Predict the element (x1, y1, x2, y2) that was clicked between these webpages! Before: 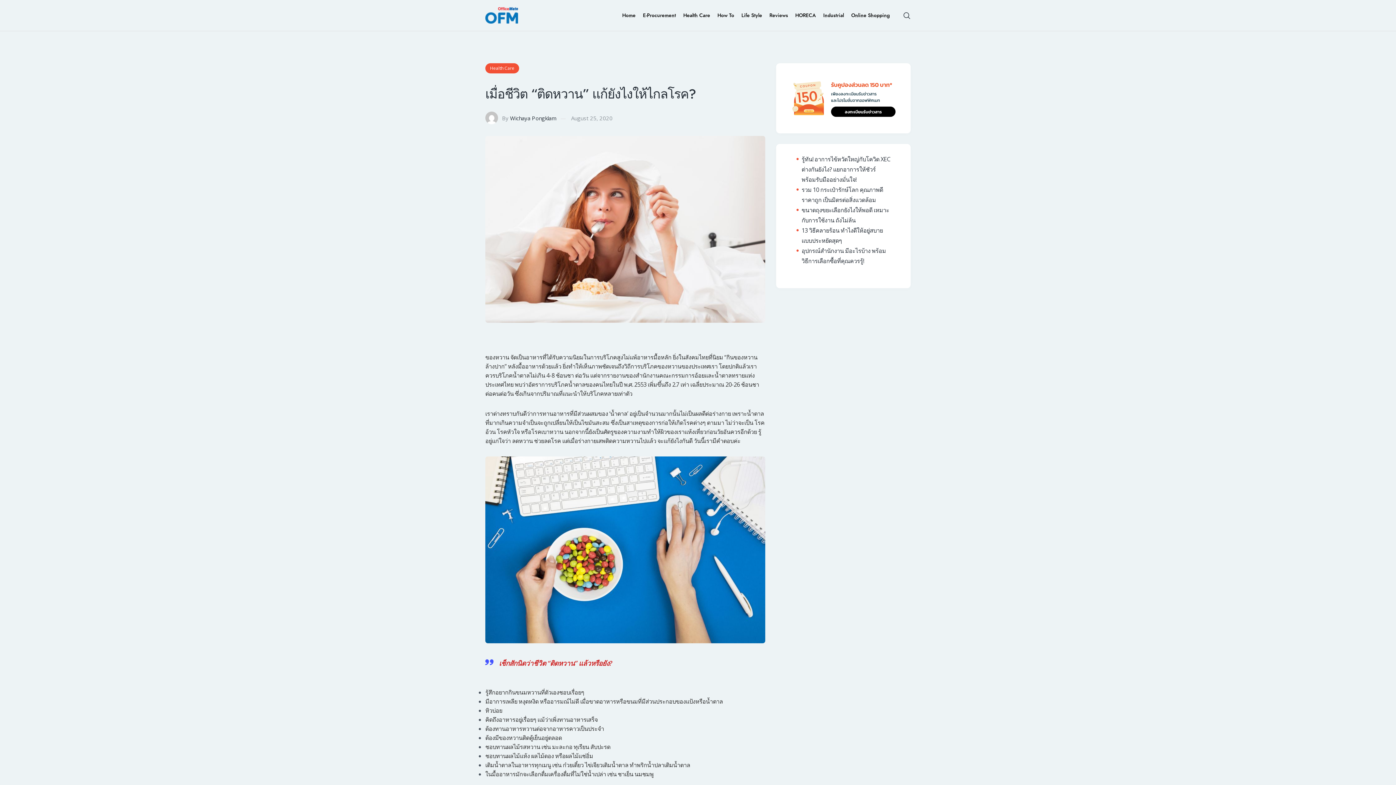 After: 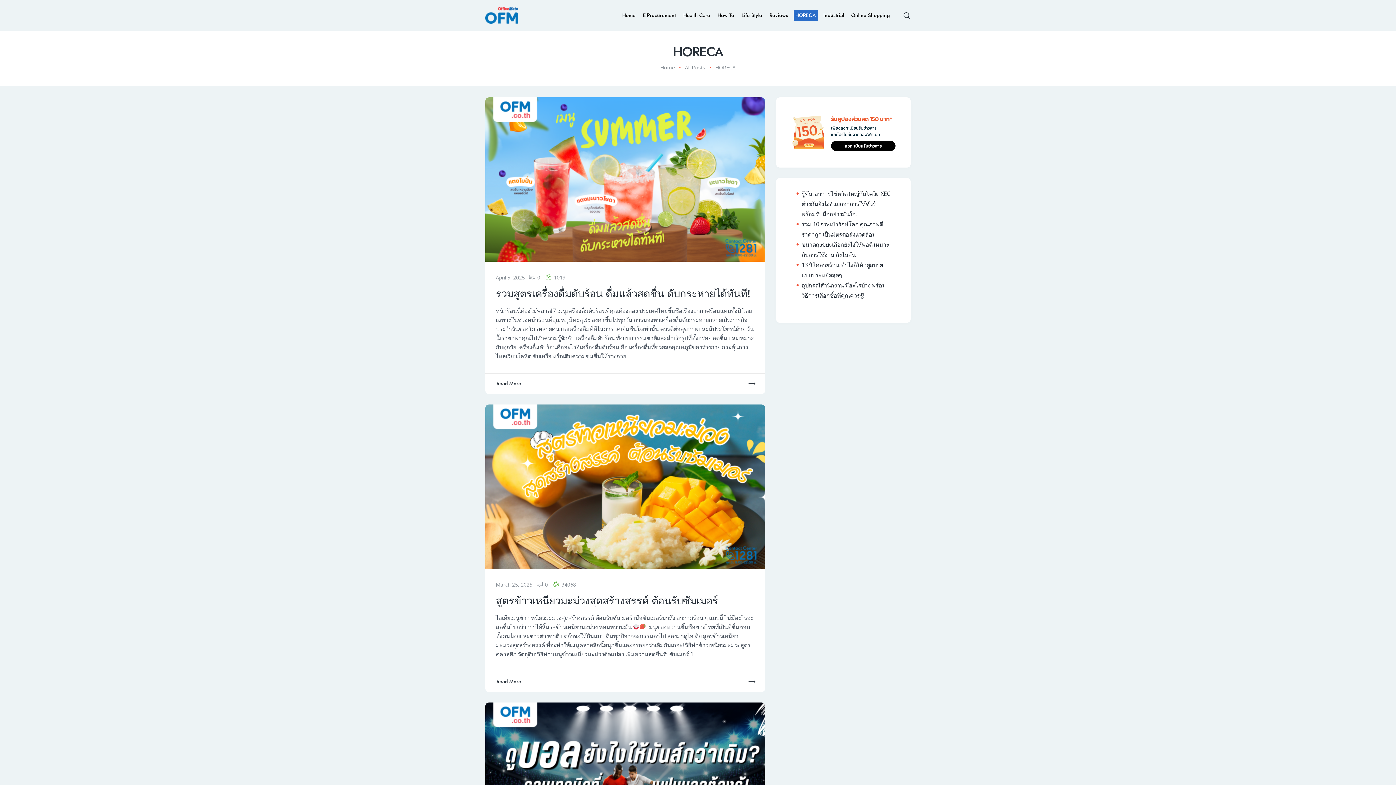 Action: bbox: (793, 9, 818, 21) label: HORECA